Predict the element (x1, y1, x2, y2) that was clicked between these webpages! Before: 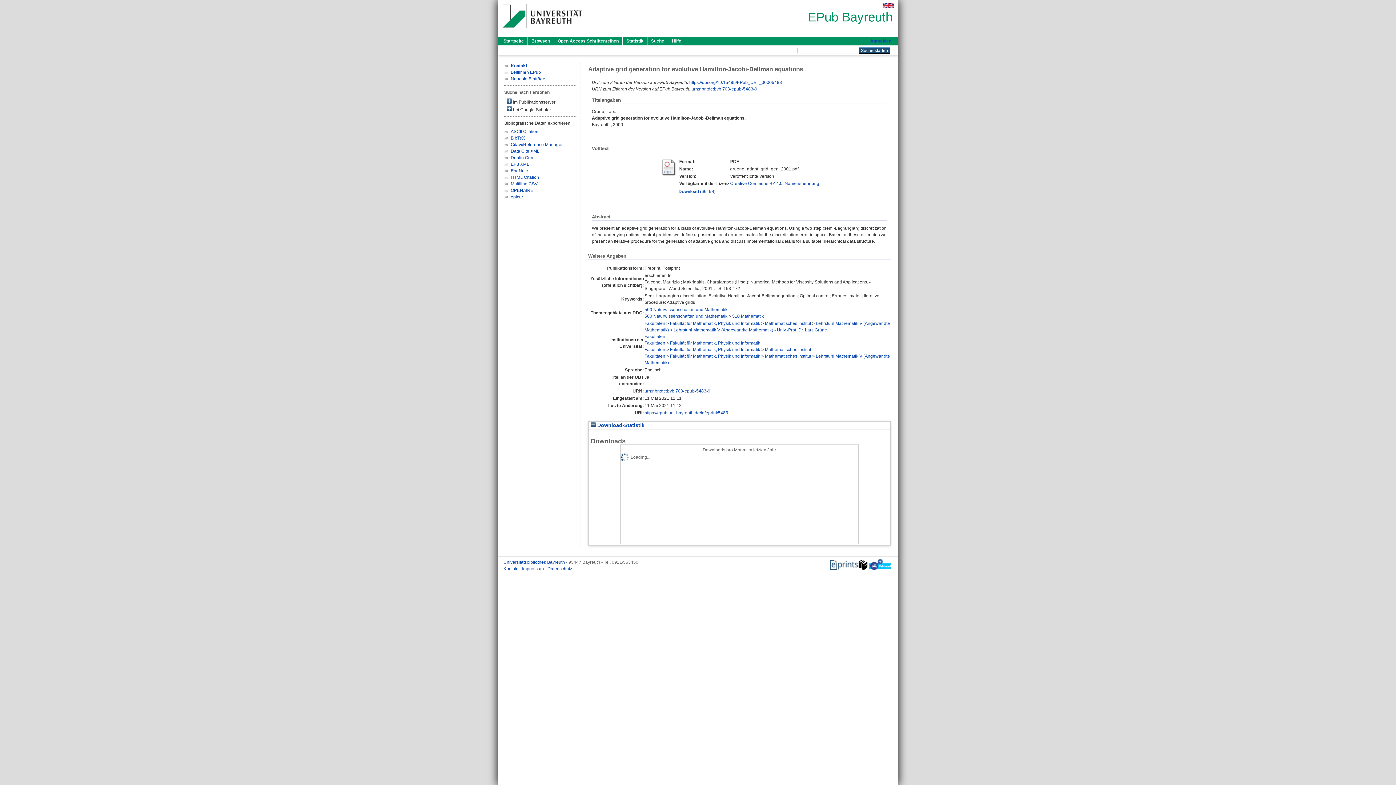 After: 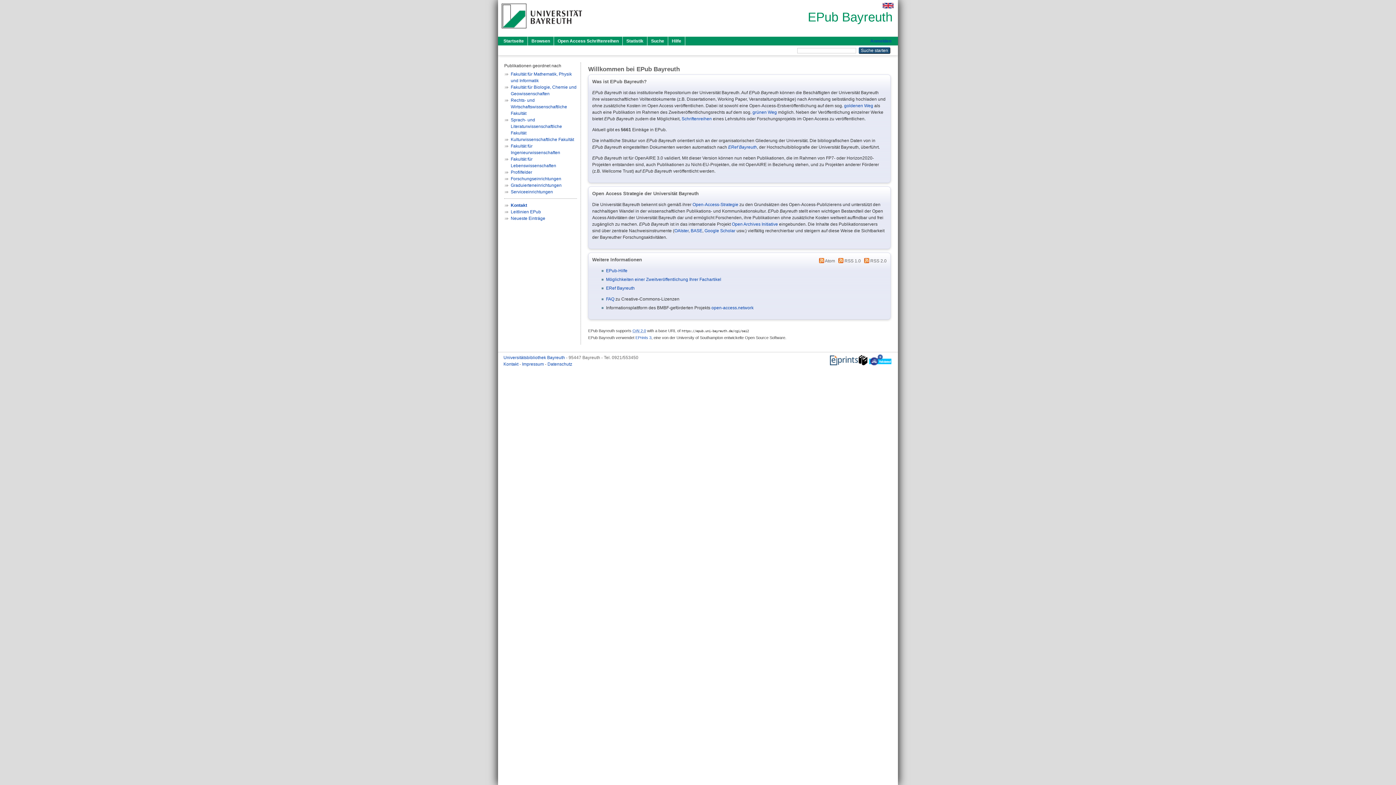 Action: bbox: (500, 36, 528, 45) label: Startseite